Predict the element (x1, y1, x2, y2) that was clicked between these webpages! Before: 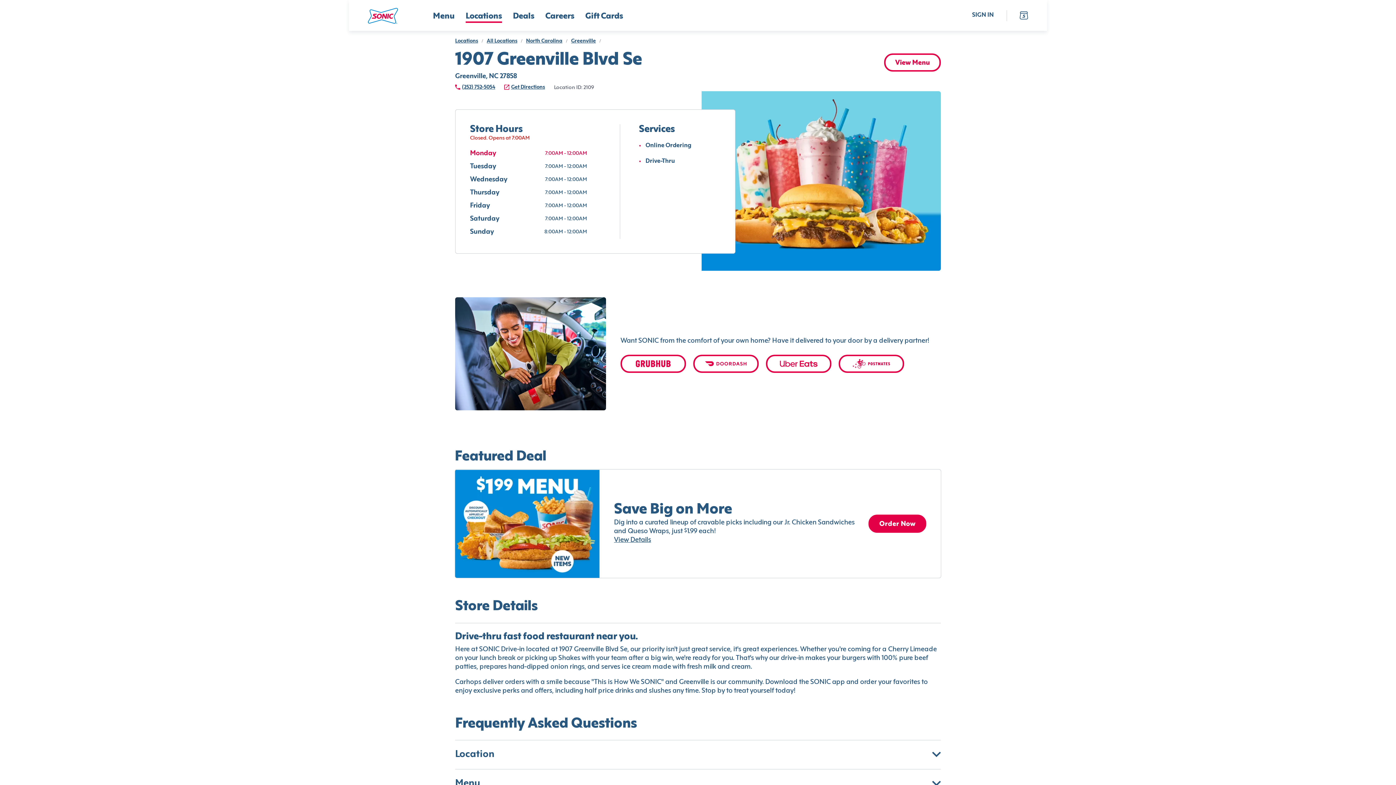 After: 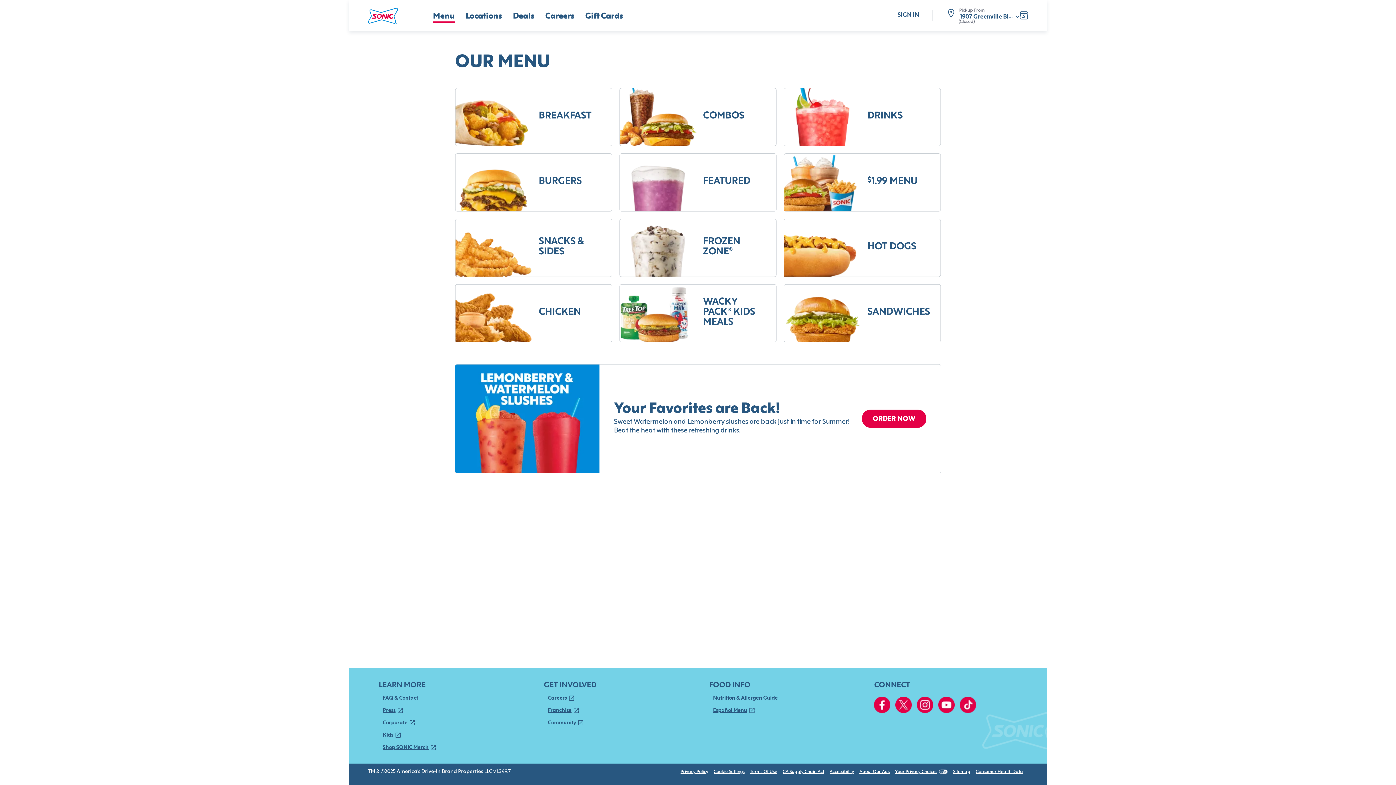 Action: label: View Menu bbox: (884, 53, 941, 71)